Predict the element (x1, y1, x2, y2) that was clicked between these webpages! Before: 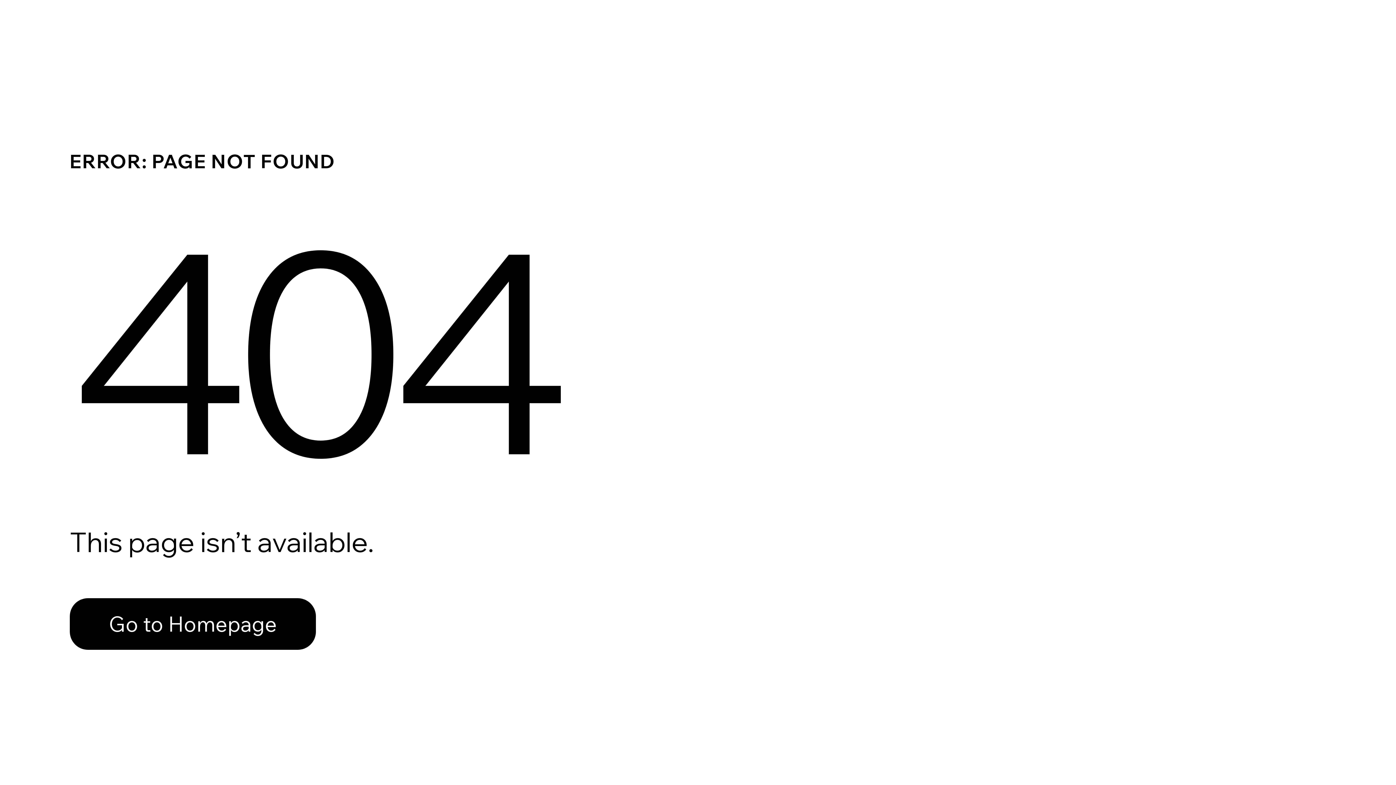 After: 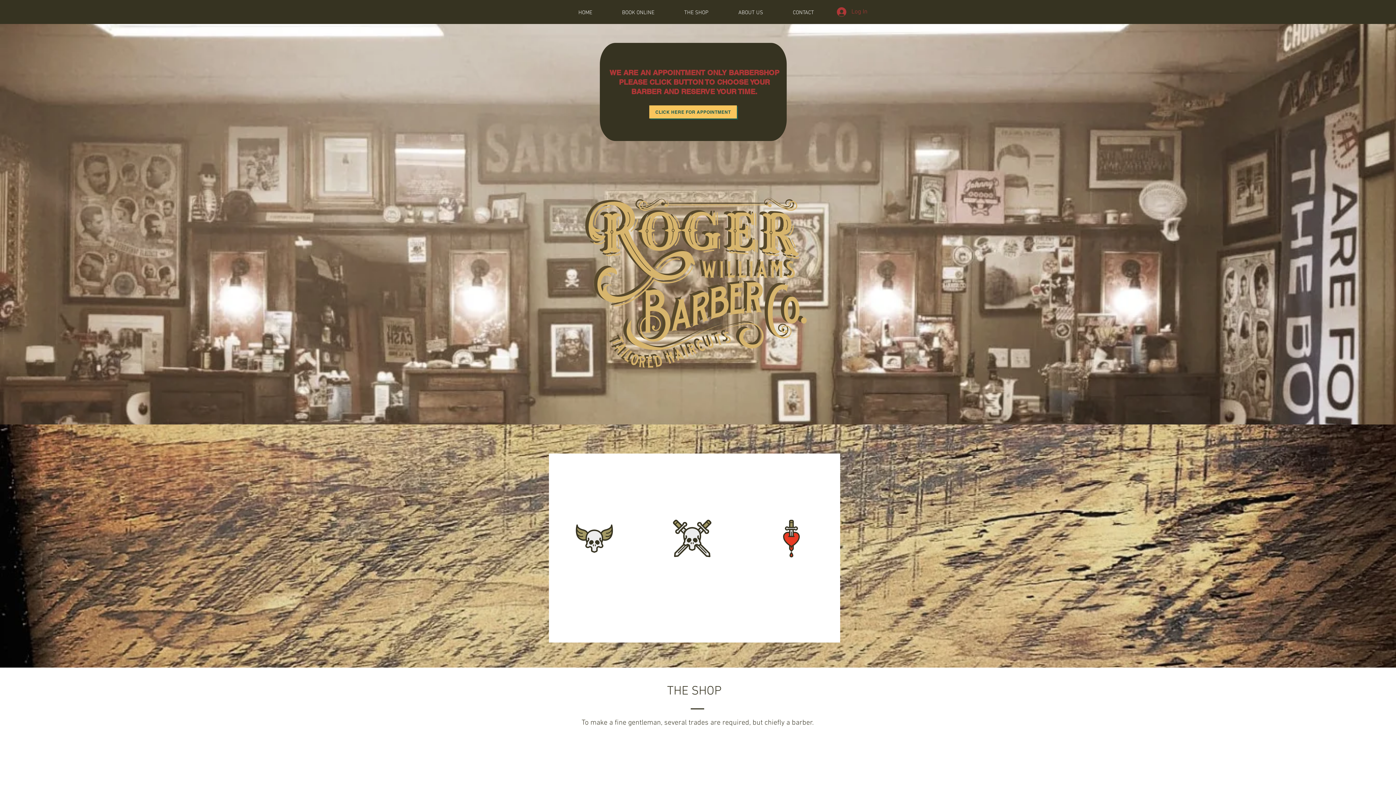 Action: bbox: (69, 598, 316, 650) label: Go to Homepage